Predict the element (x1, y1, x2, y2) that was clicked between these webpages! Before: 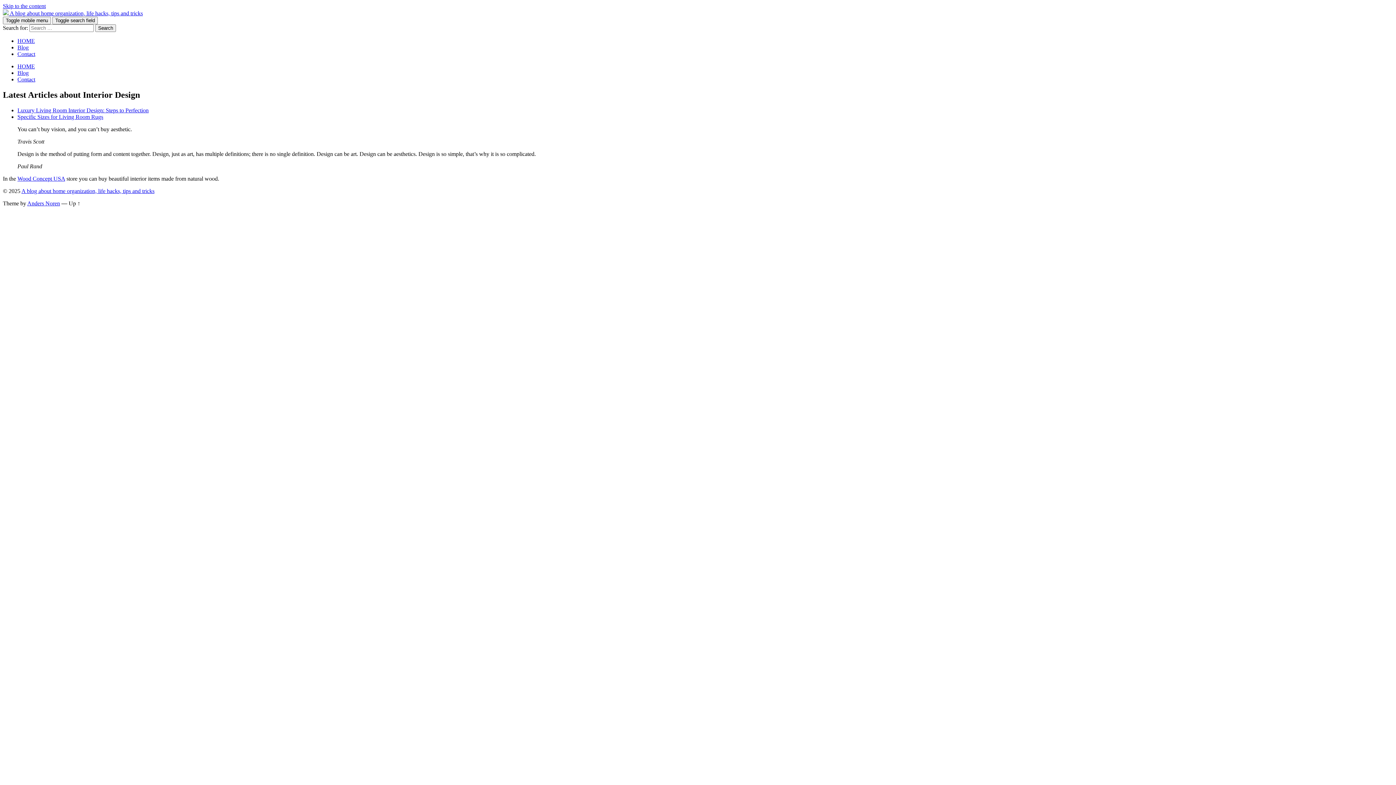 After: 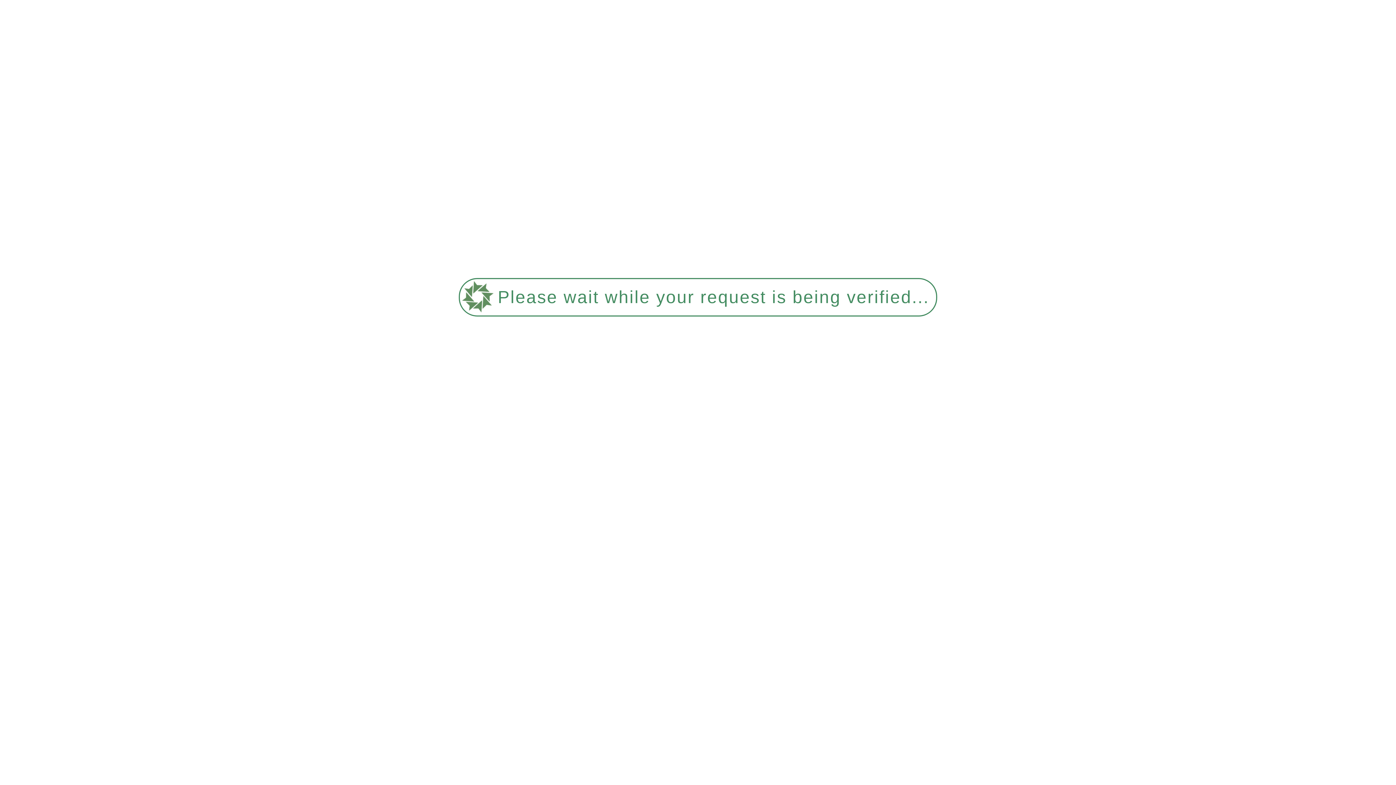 Action: bbox: (17, 76, 35, 82) label: Contact